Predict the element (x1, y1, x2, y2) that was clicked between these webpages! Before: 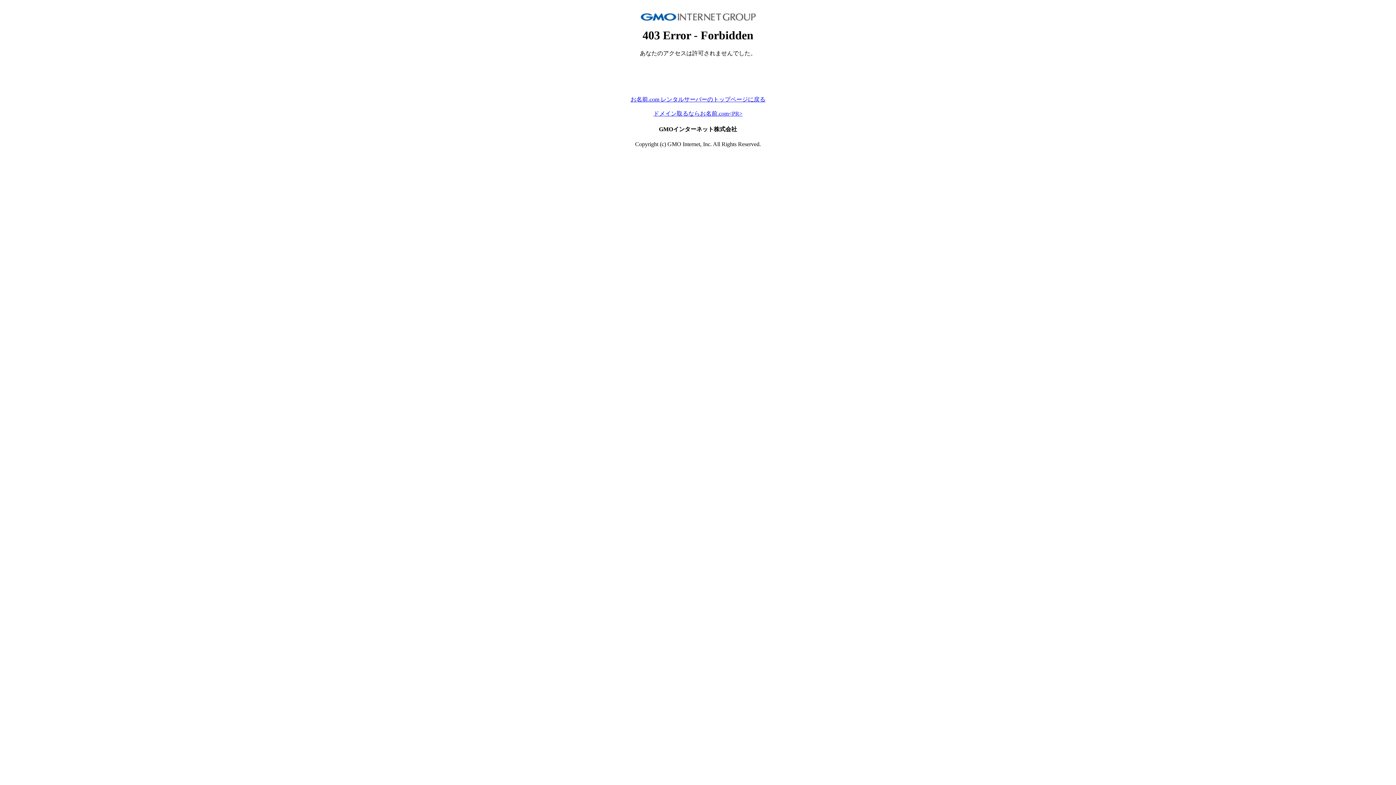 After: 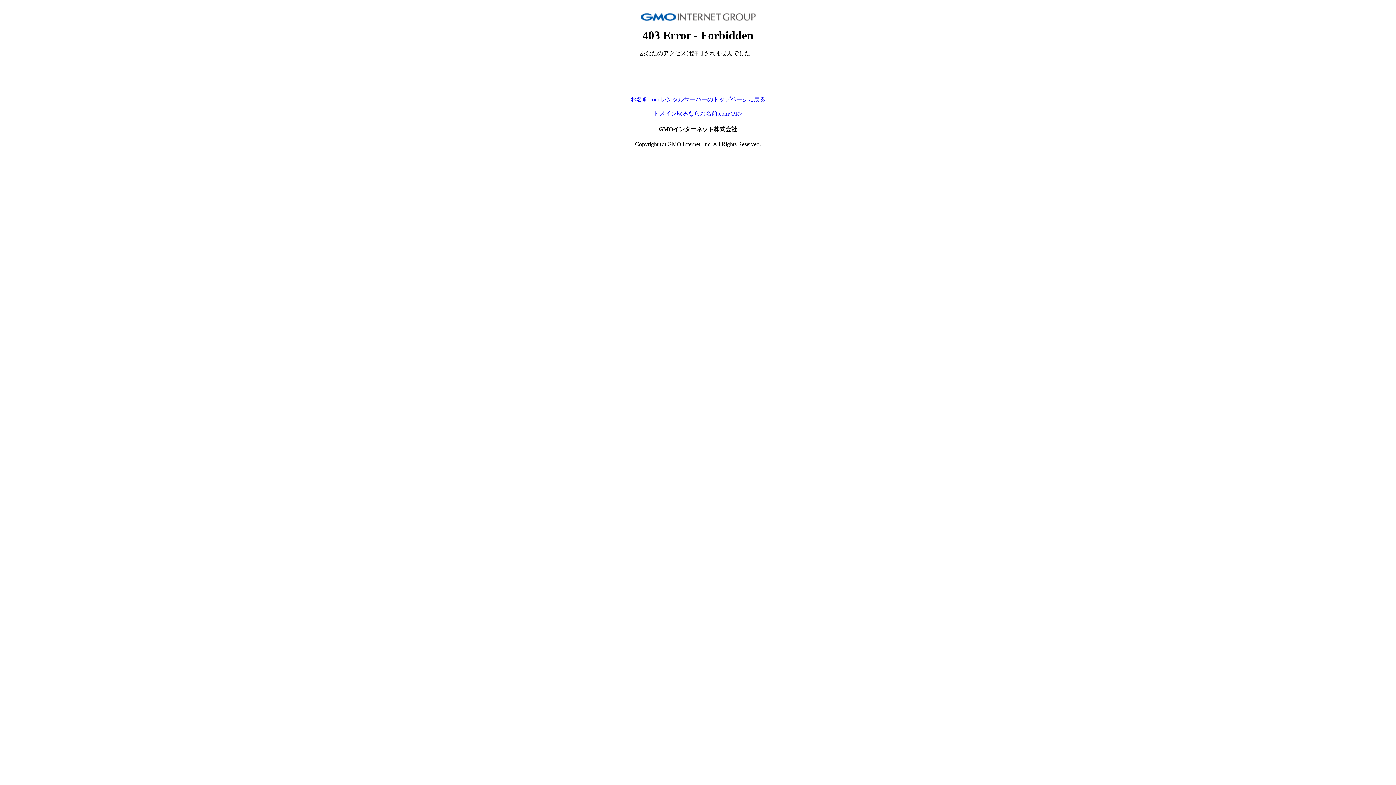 Action: bbox: (653, 110, 742, 116) label: ドメイン取るならお名前.com<PR>